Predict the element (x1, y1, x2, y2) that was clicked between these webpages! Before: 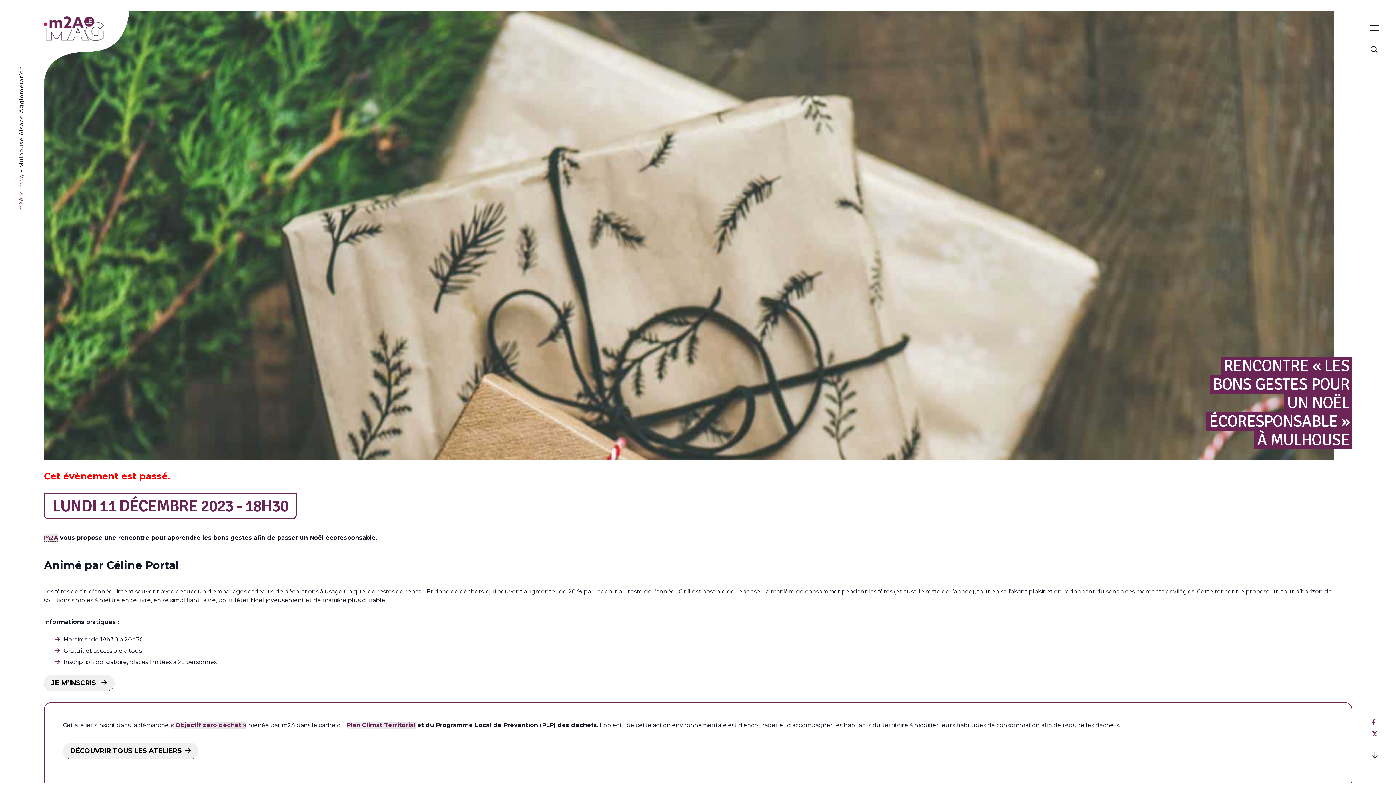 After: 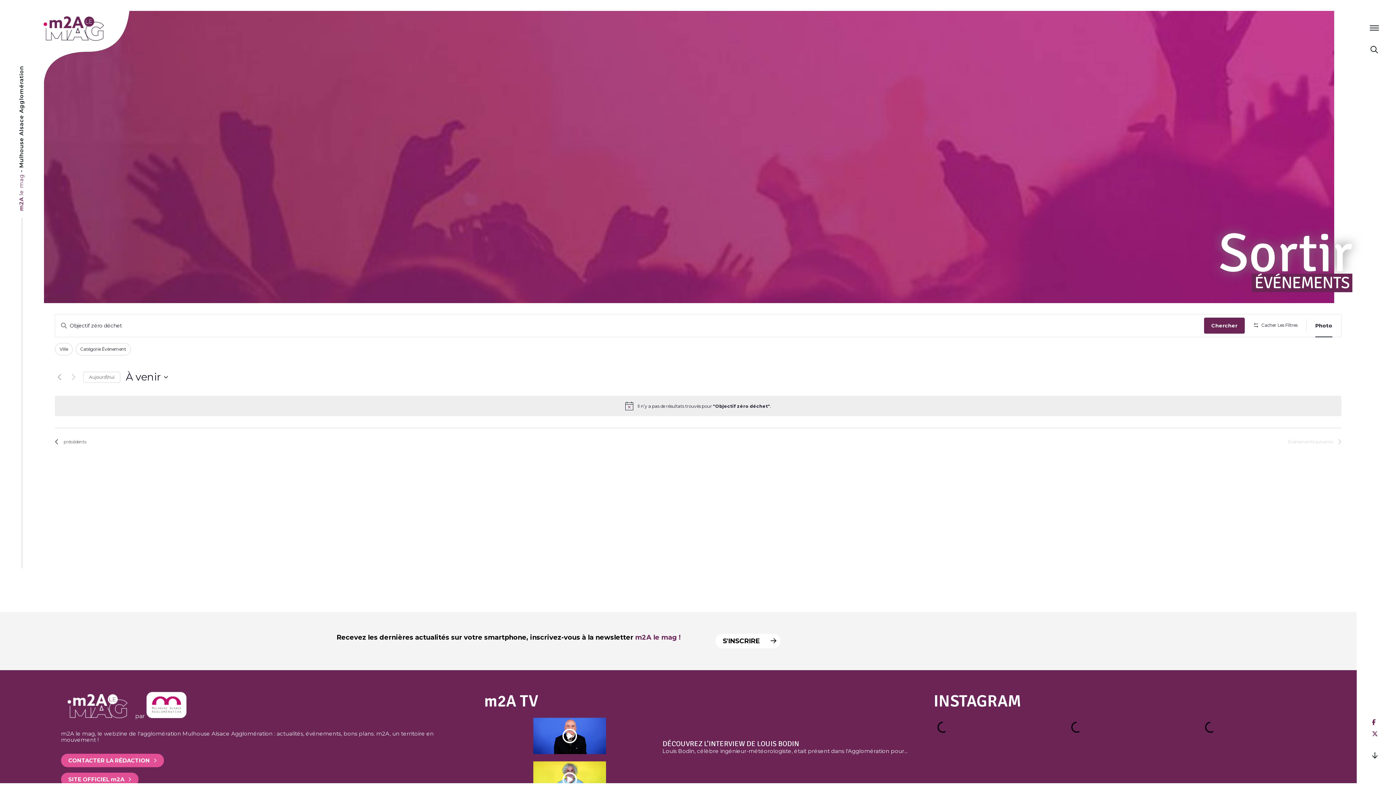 Action: label: DÉCOUVRIR TOUS LES ATELIERS bbox: (62, 743, 198, 759)